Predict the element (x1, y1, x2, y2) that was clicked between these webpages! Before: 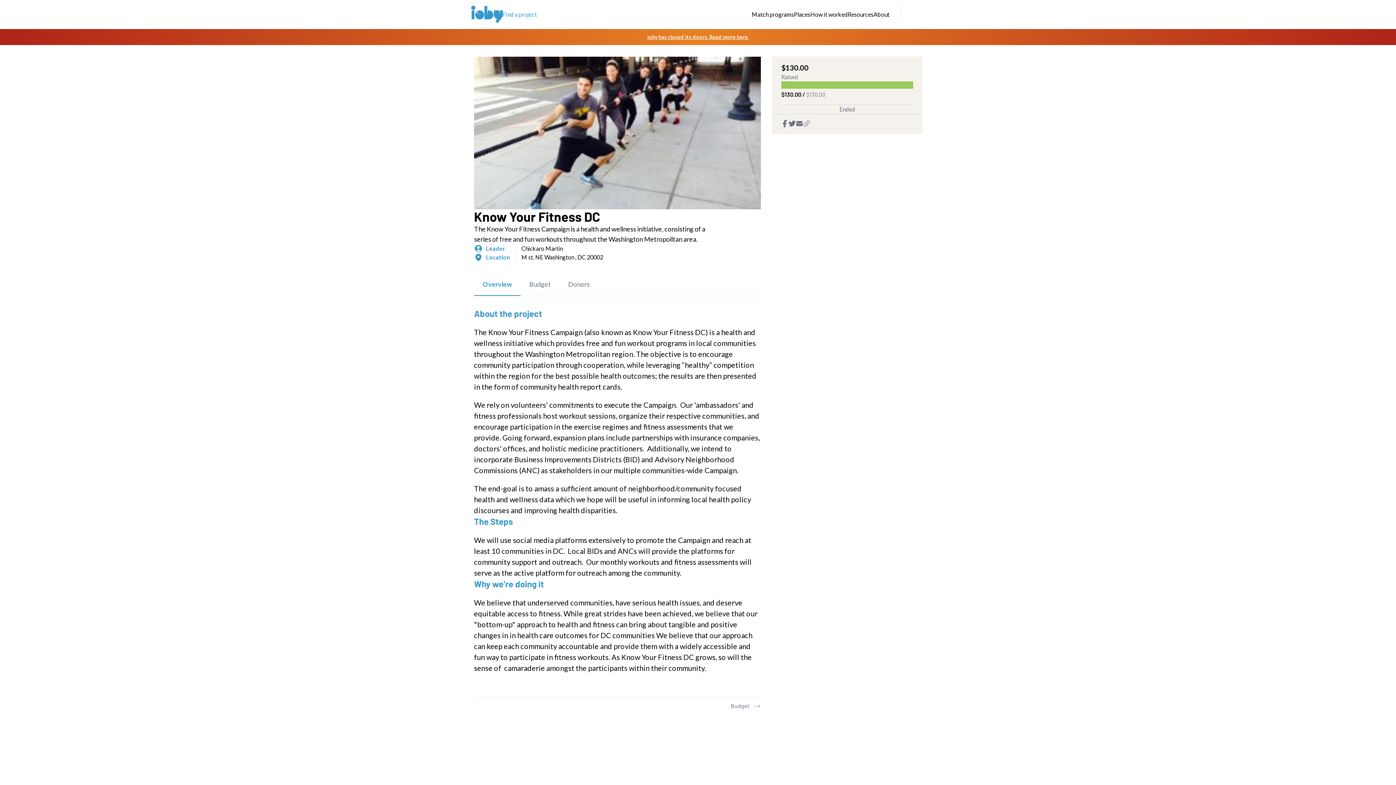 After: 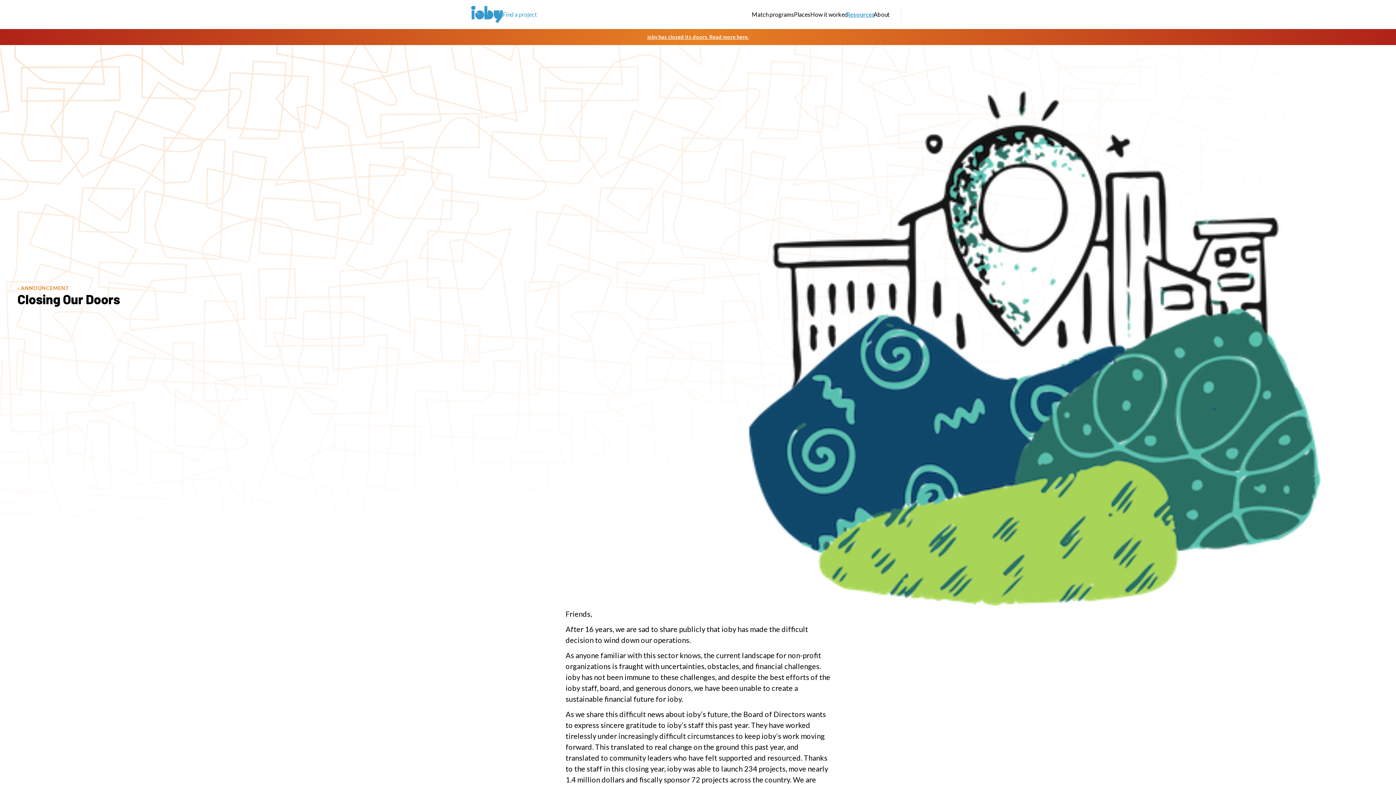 Action: bbox: (647, 33, 748, 40) label: ioby has closed its doors. Read more here.